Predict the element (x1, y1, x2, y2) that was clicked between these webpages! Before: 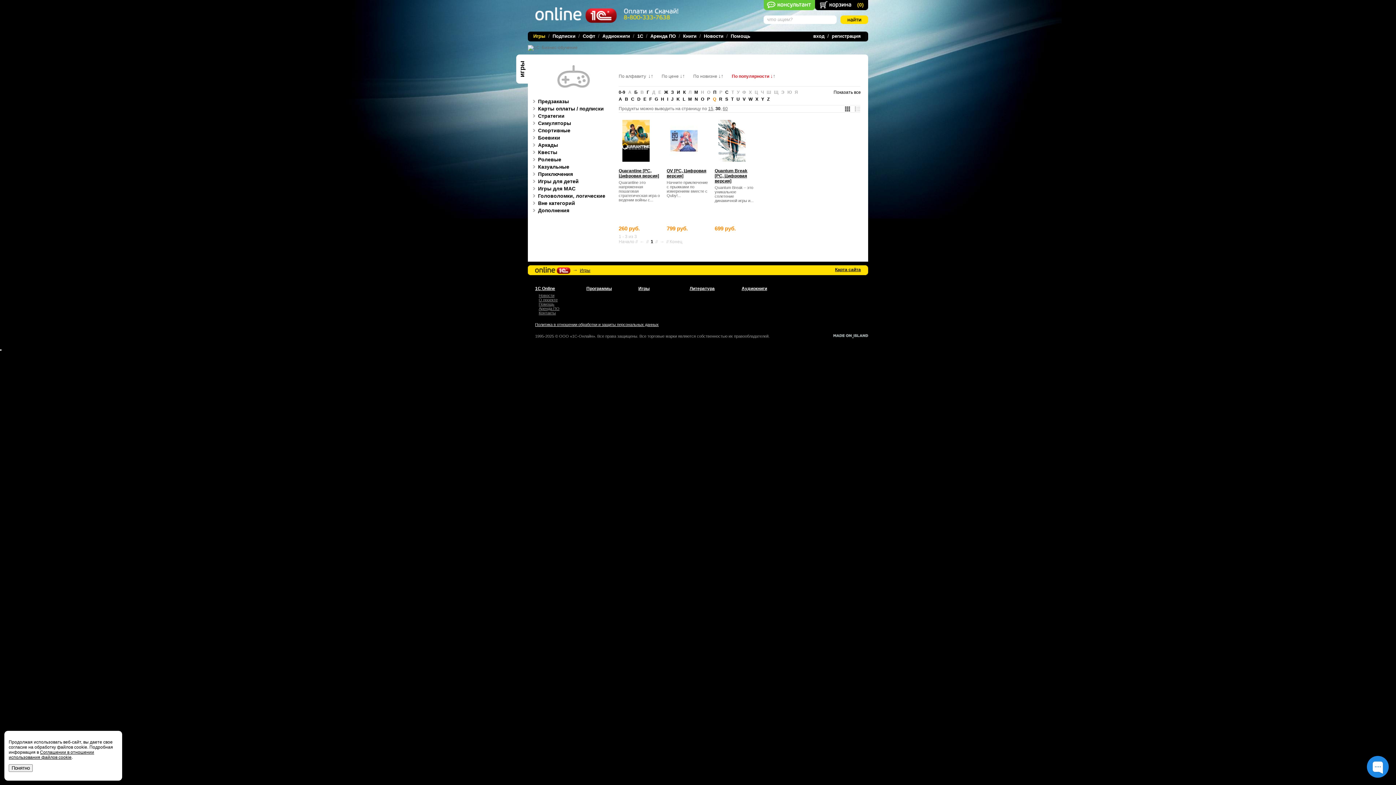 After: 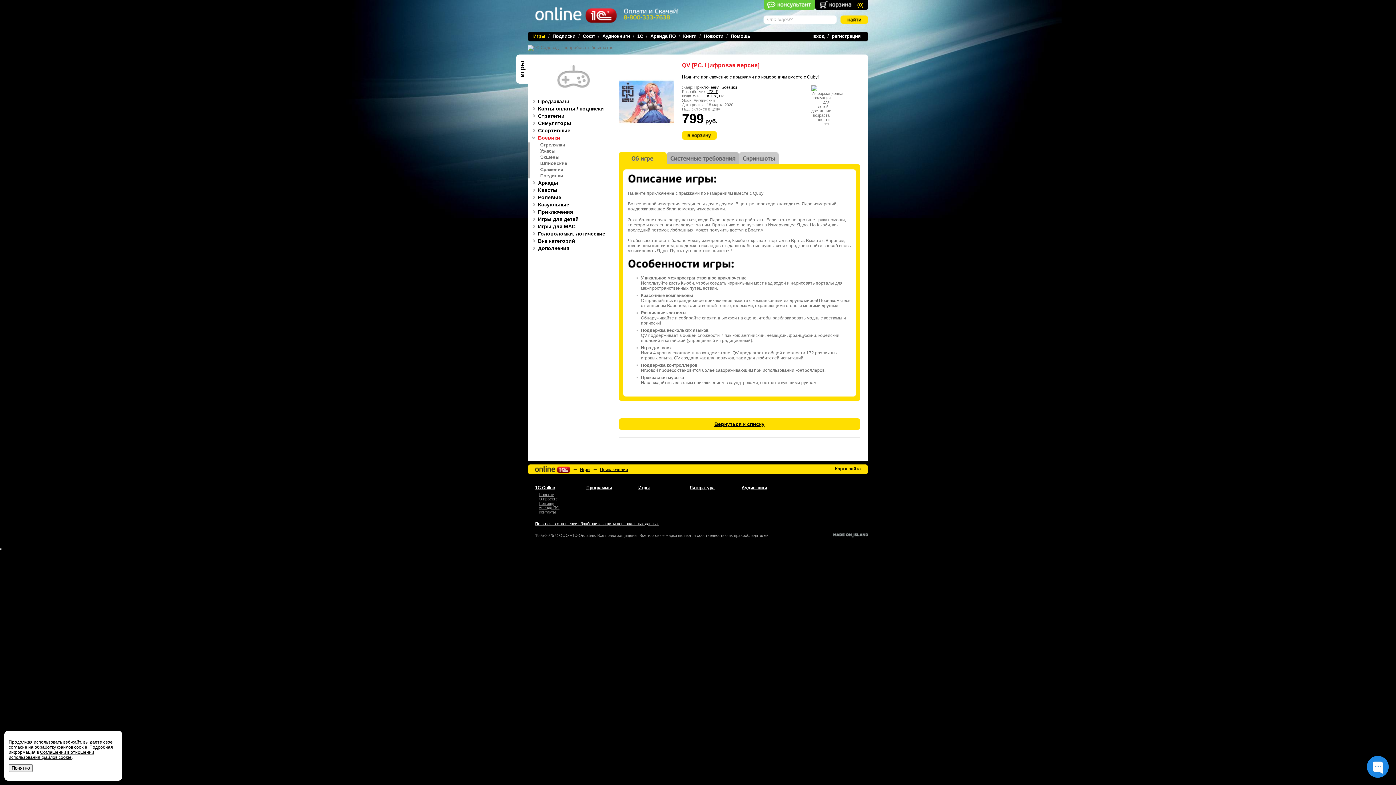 Action: label: QV [PC, Цифровая версия] bbox: (666, 168, 708, 178)